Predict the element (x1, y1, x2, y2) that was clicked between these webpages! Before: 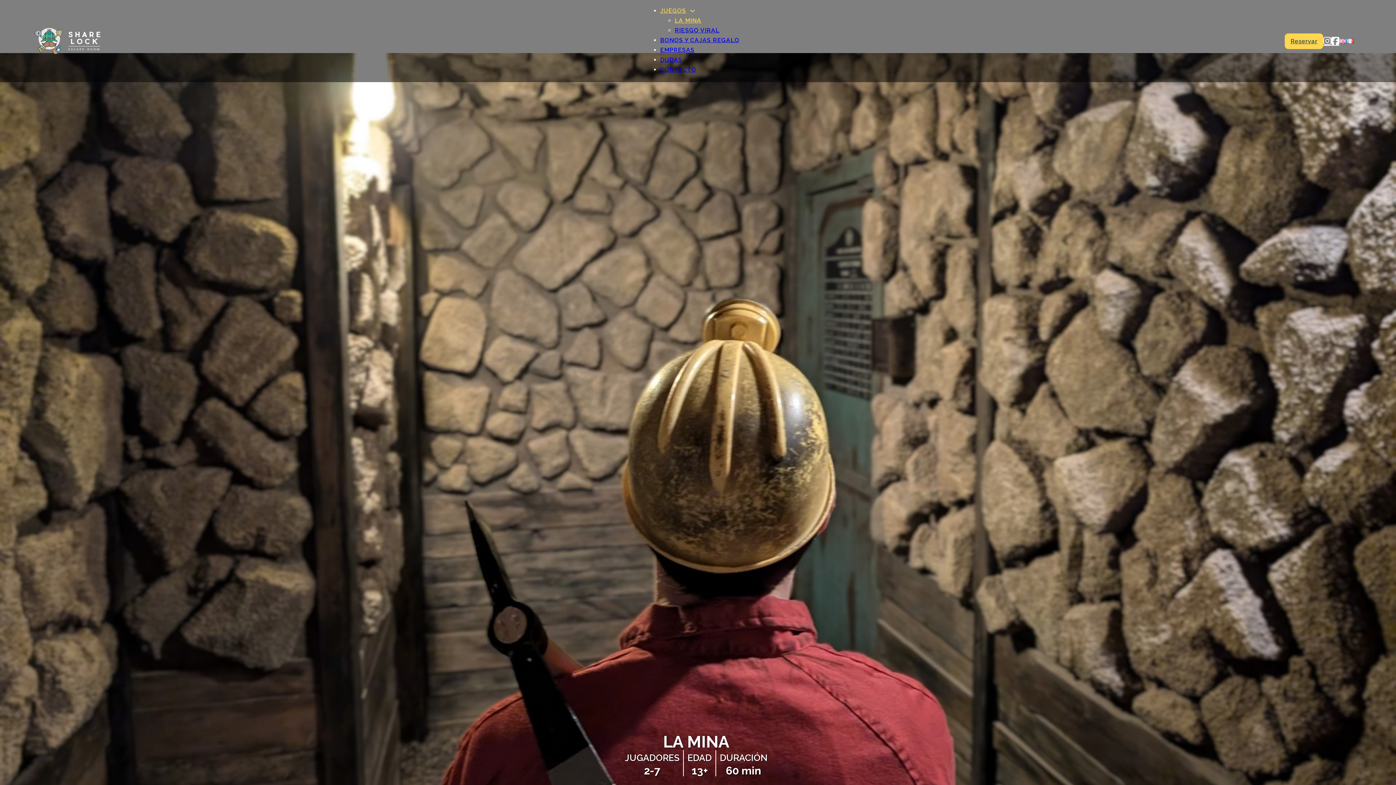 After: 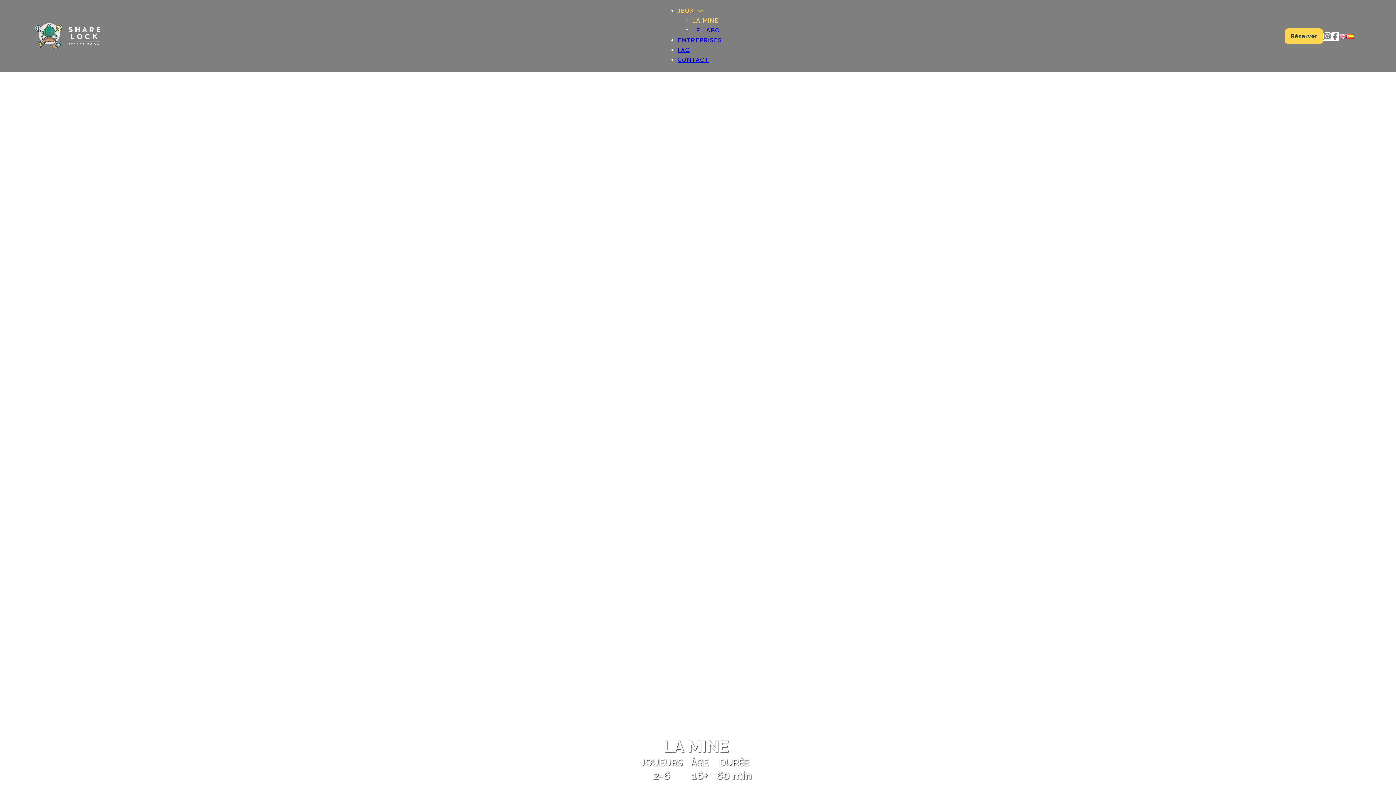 Action: bbox: (1346, 38, 1354, 43)